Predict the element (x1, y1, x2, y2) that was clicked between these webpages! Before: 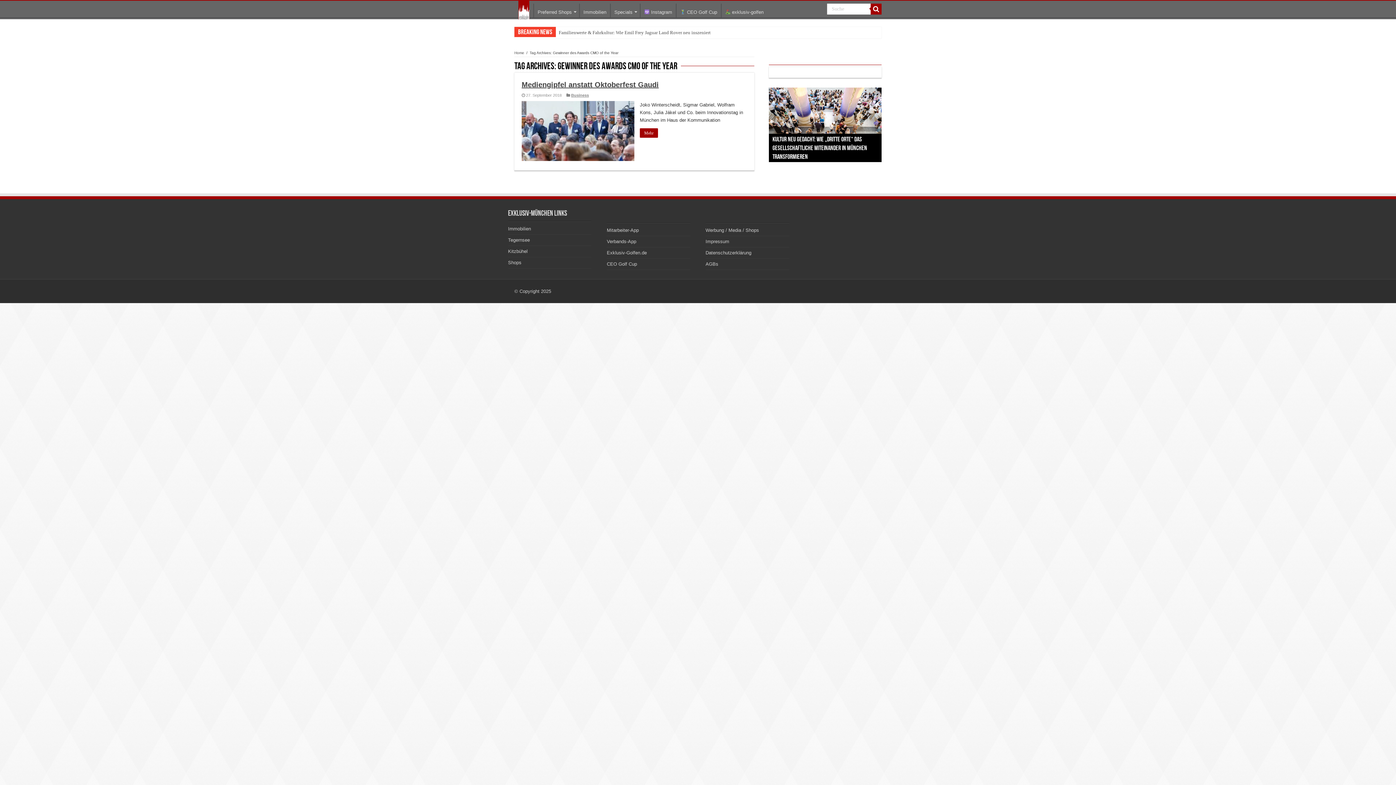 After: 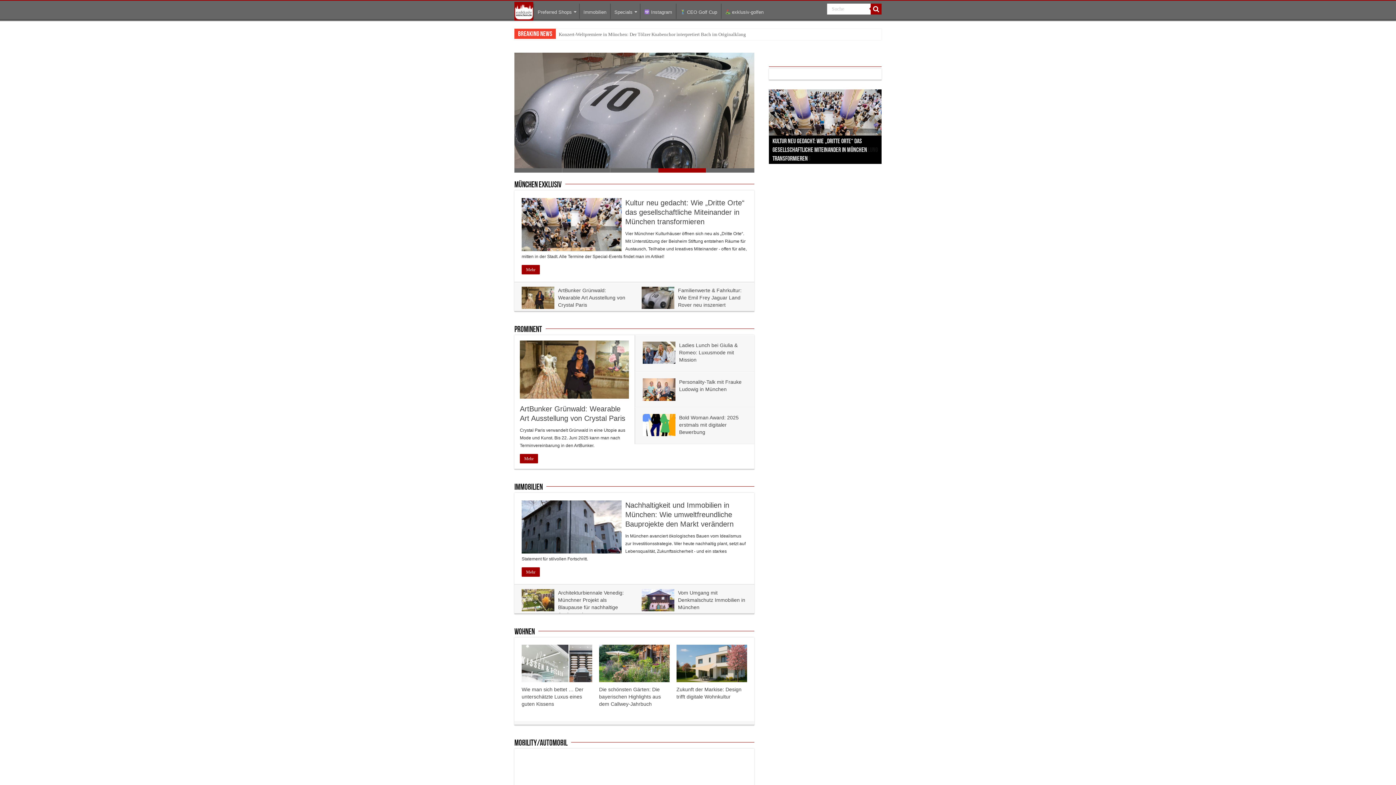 Action: bbox: (514, 0, 533, 19) label: Startseite